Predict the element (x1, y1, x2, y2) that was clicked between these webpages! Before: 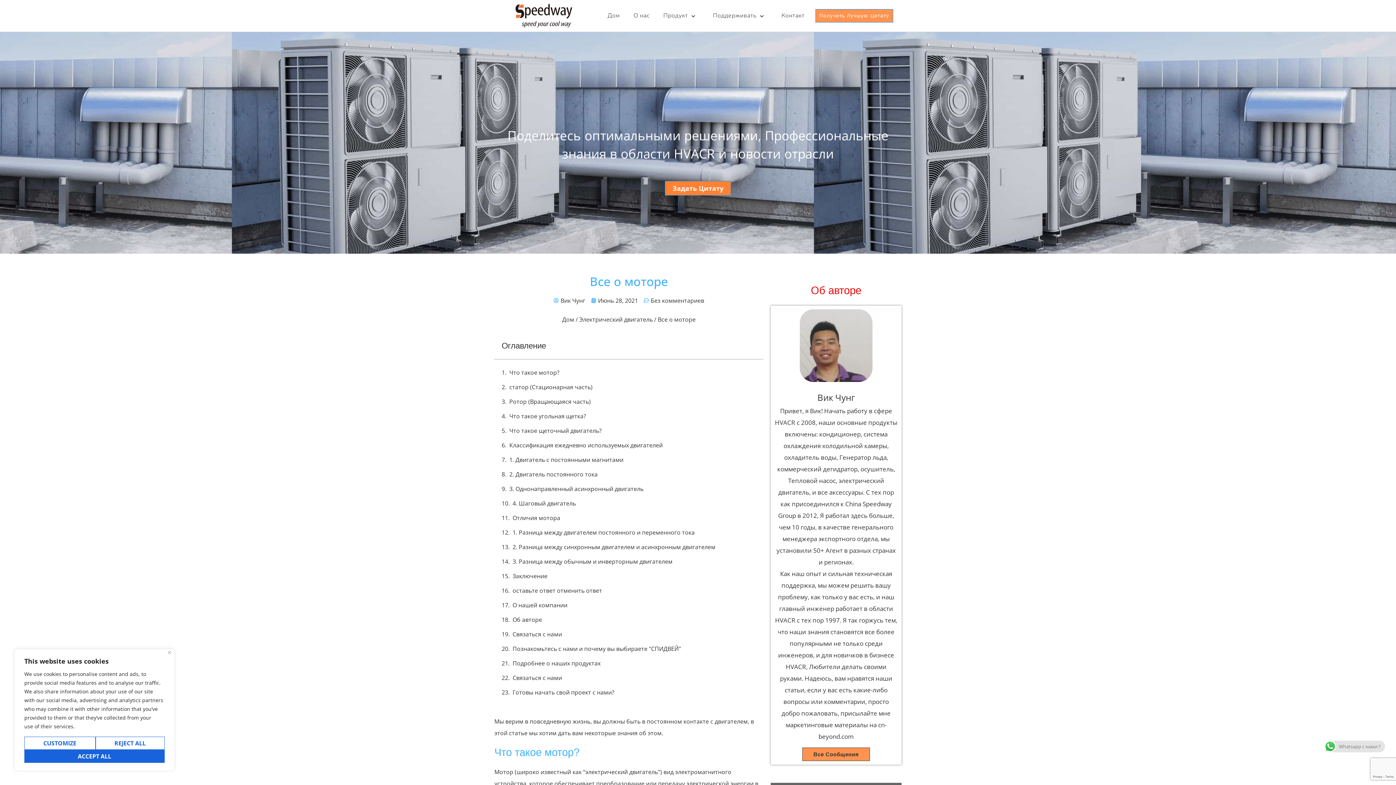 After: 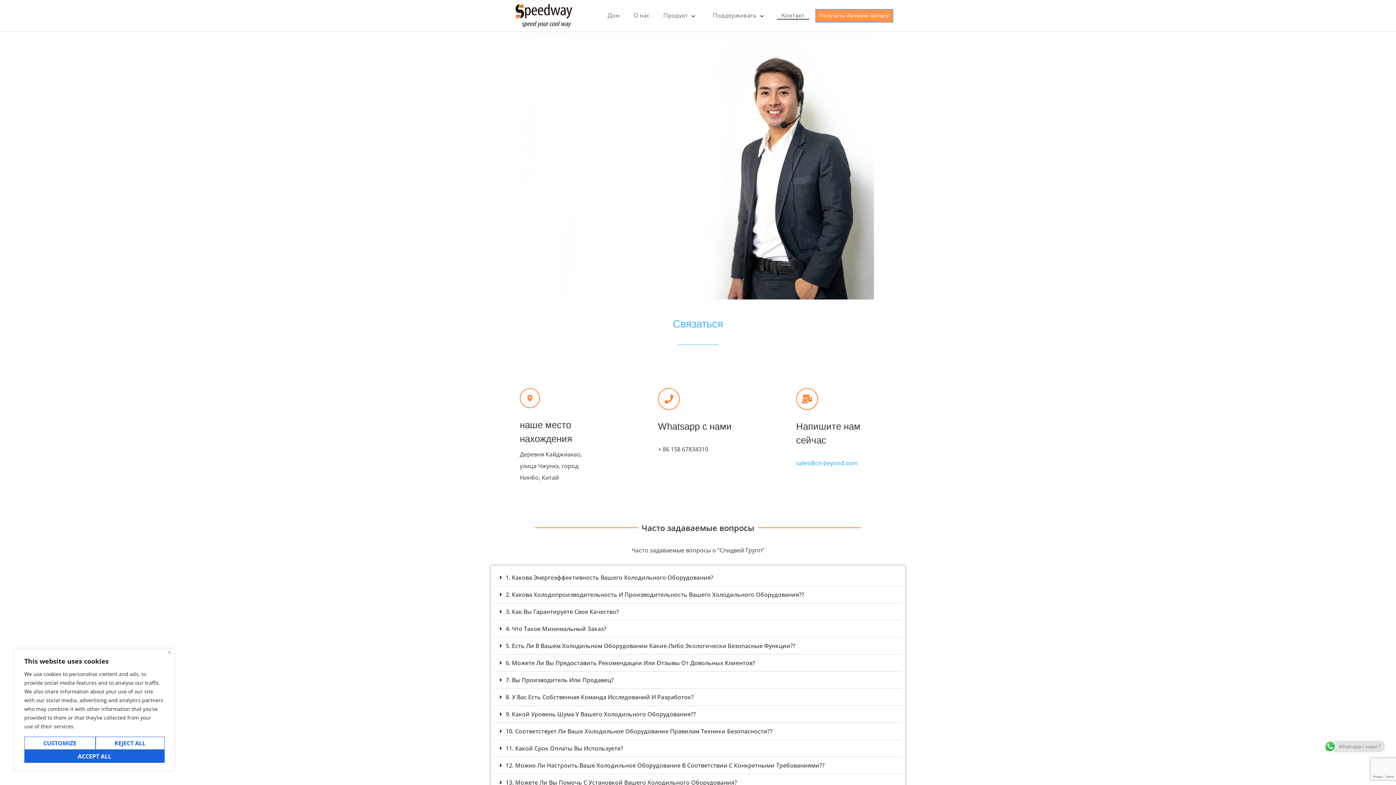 Action: bbox: (776, 12, 809, 19) label: Контакт